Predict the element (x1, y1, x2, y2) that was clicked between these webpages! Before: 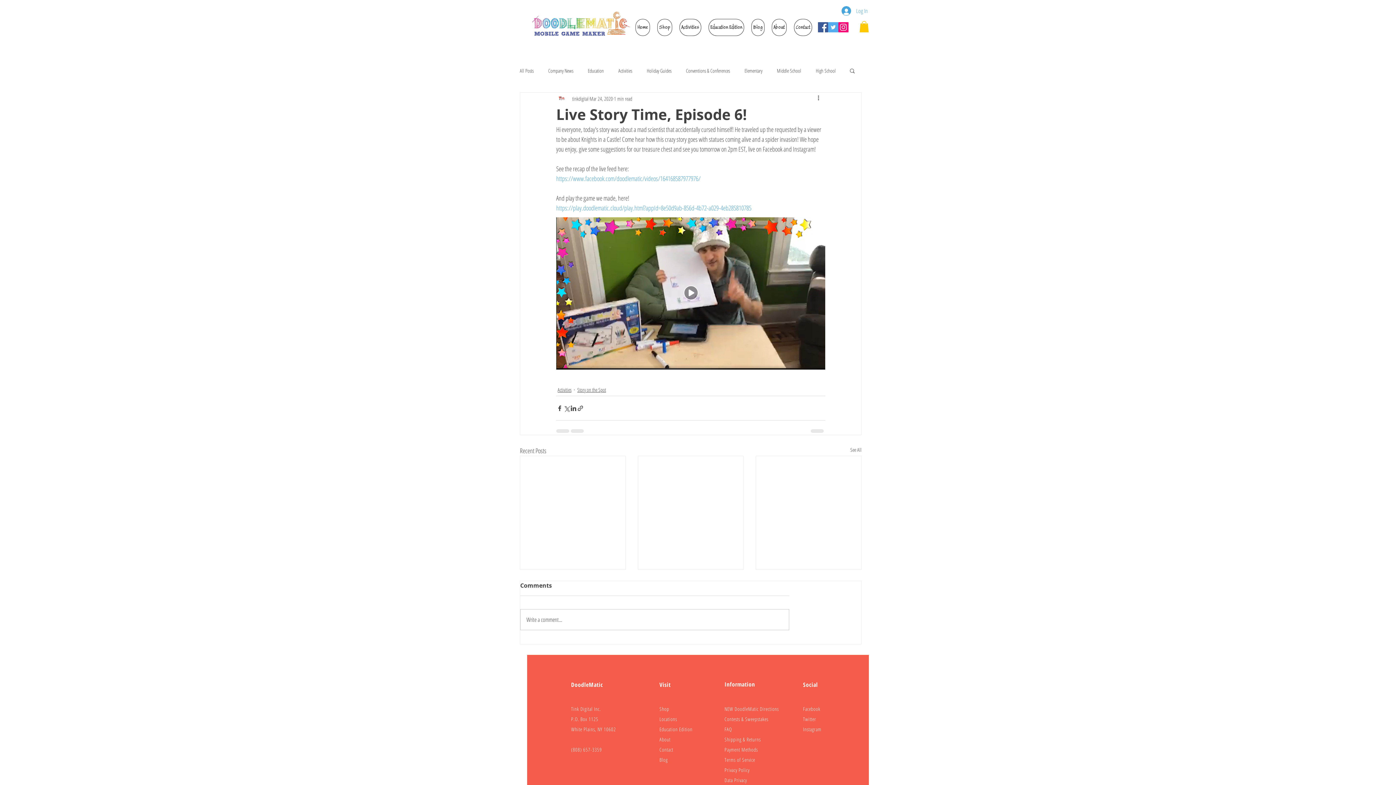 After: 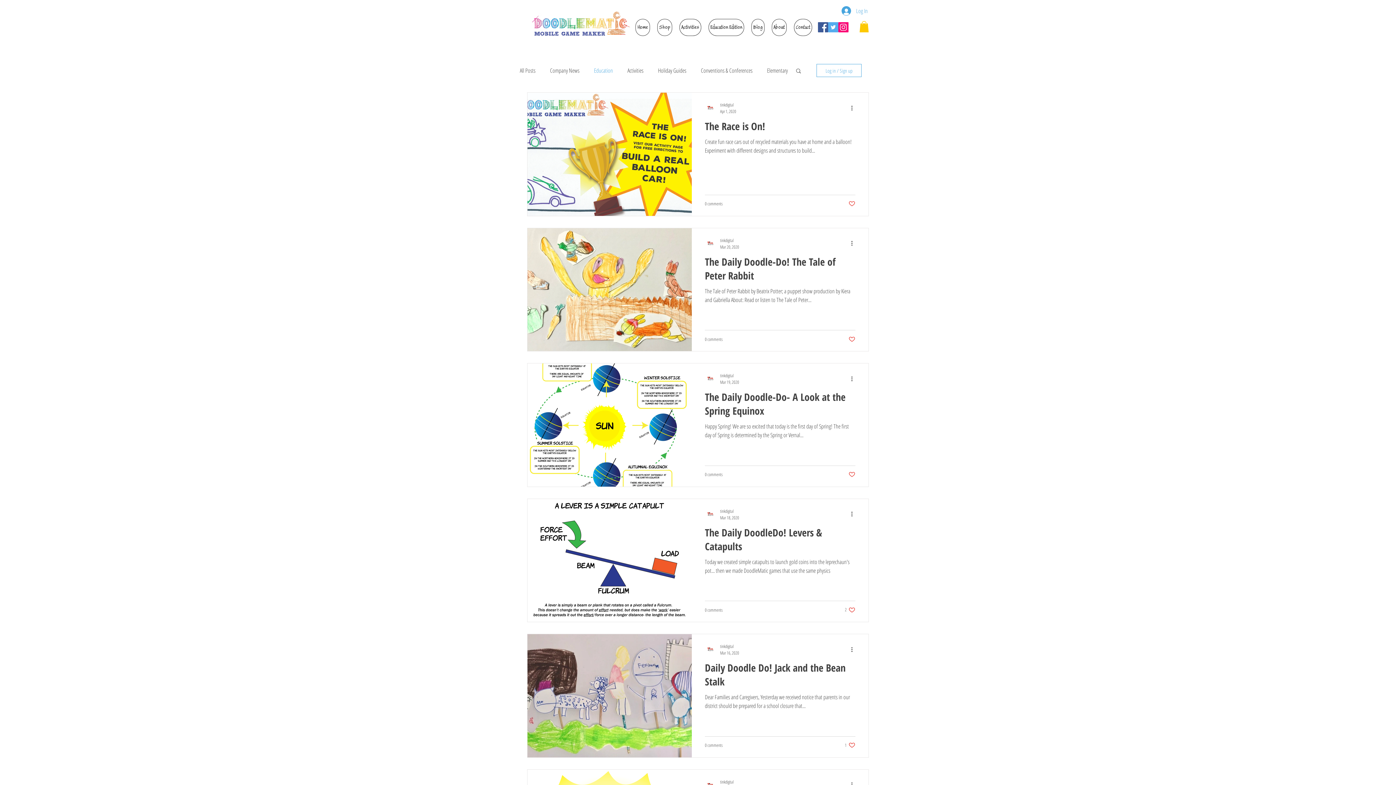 Action: bbox: (588, 67, 604, 74) label: Education